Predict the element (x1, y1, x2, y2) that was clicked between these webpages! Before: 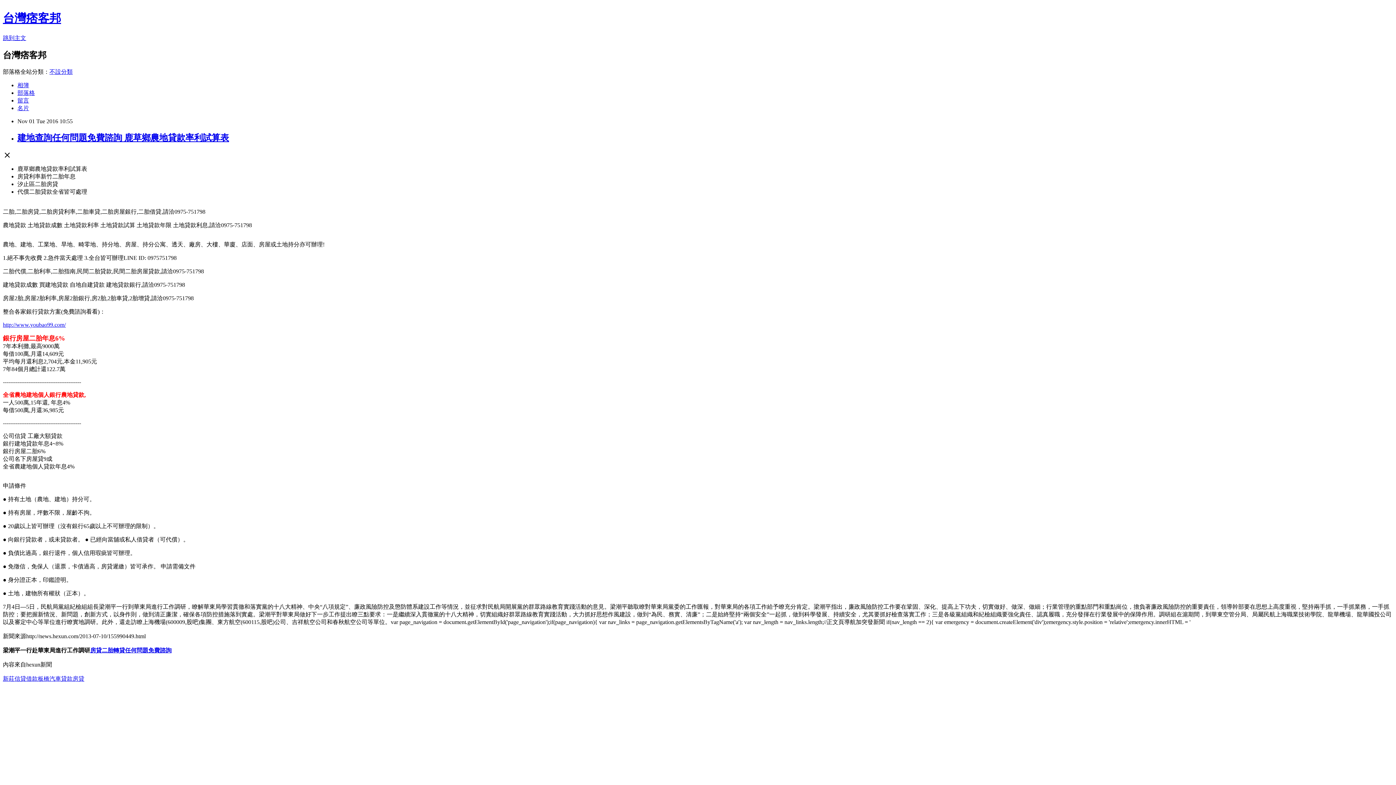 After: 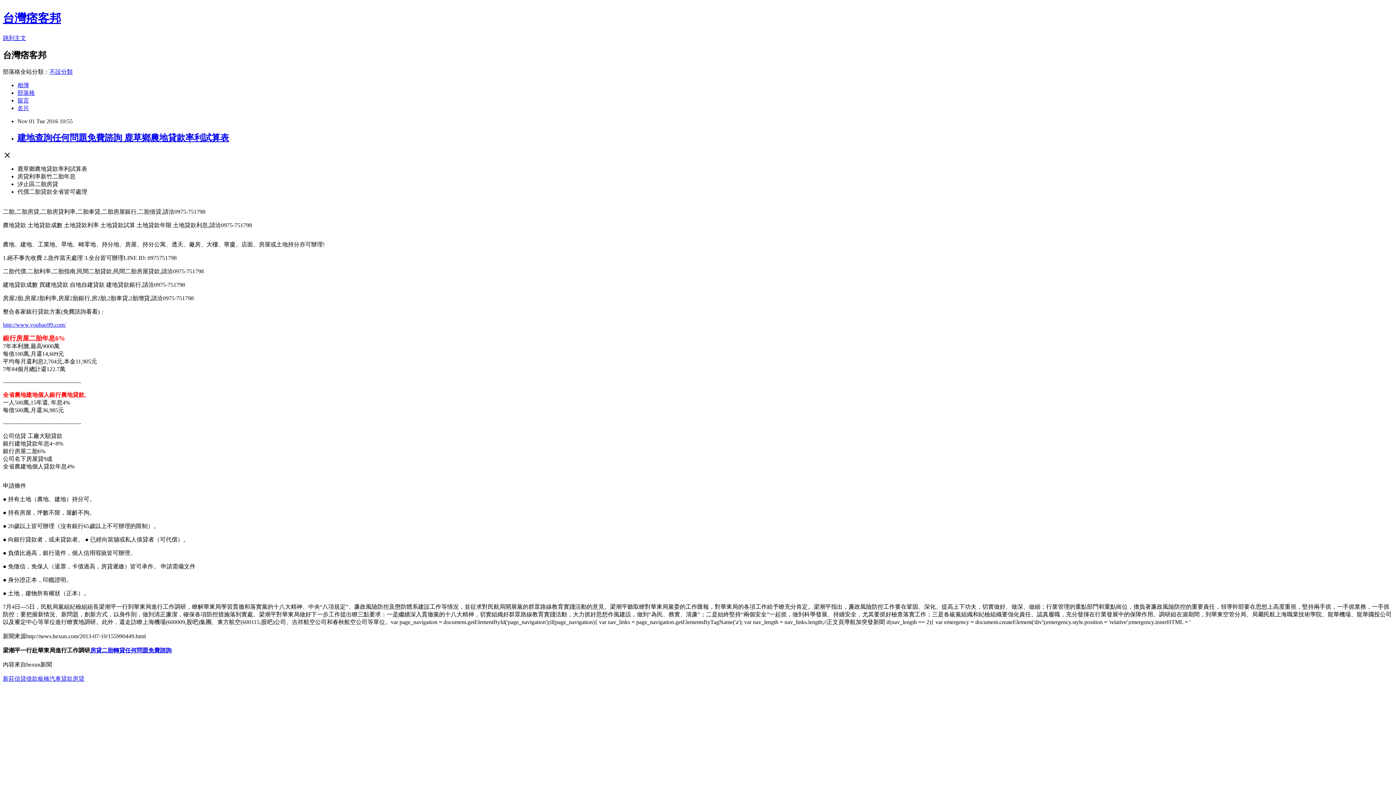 Action: bbox: (17, 132, 229, 142) label: 建地查詢任何問題免費諮詢 鹿草鄉農地貸款率利試算表